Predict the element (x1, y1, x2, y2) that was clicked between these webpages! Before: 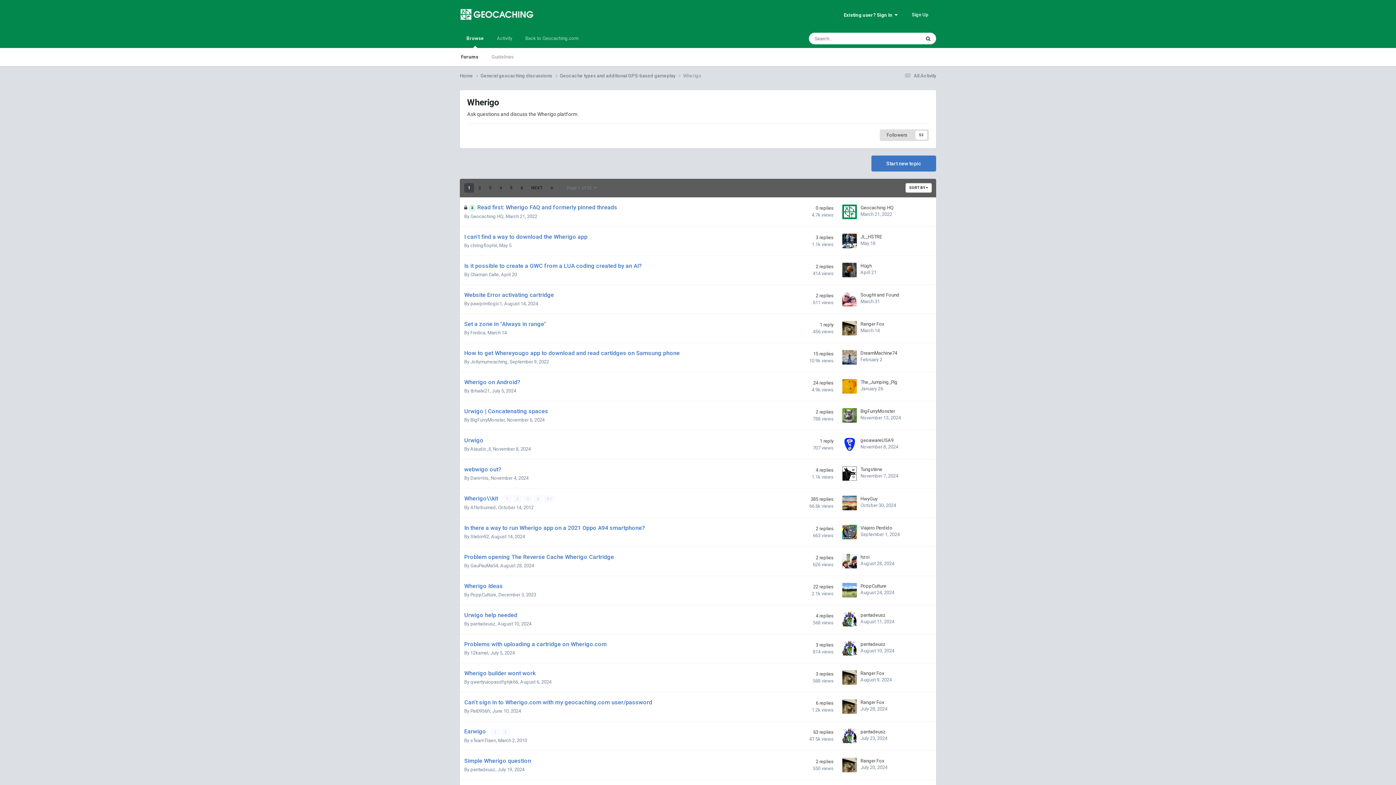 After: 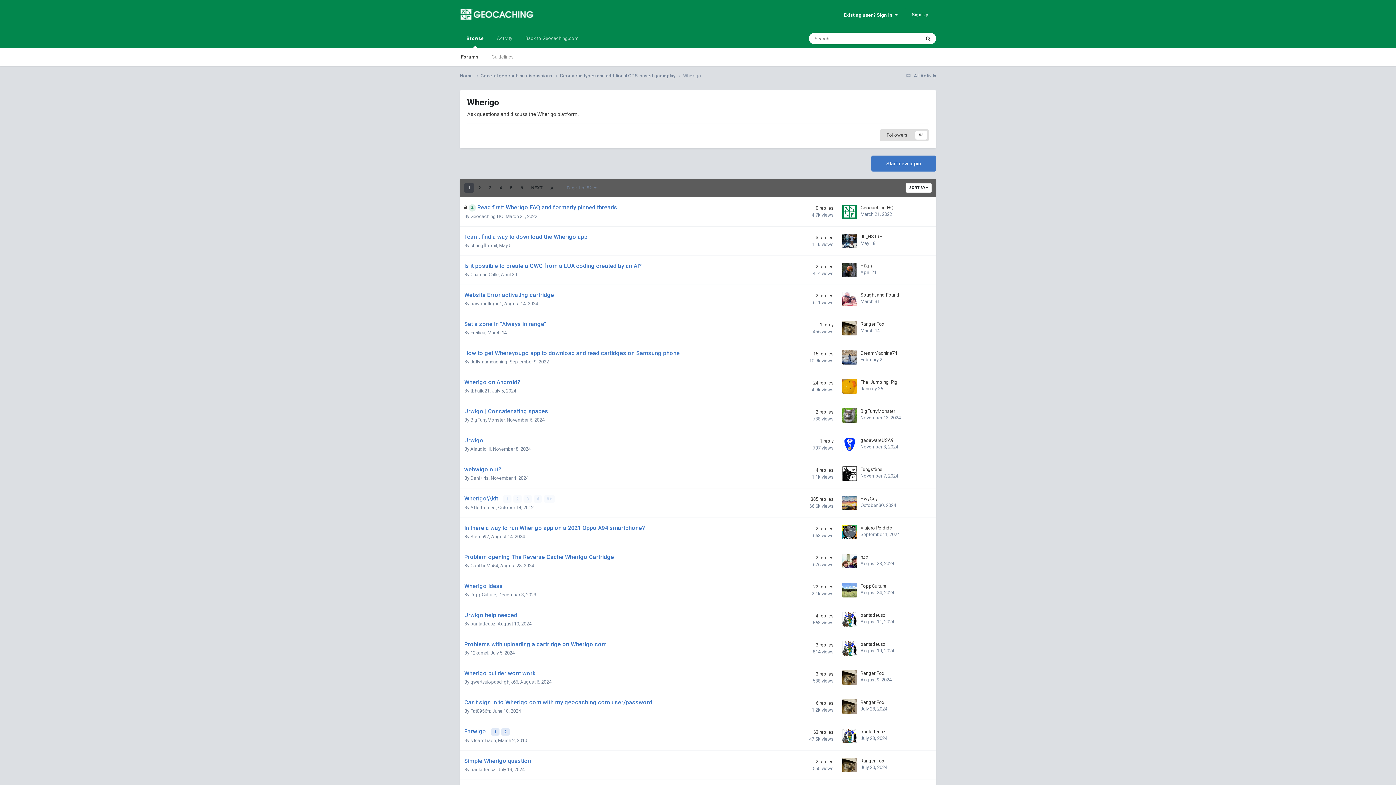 Action: bbox: (842, 729, 857, 743)